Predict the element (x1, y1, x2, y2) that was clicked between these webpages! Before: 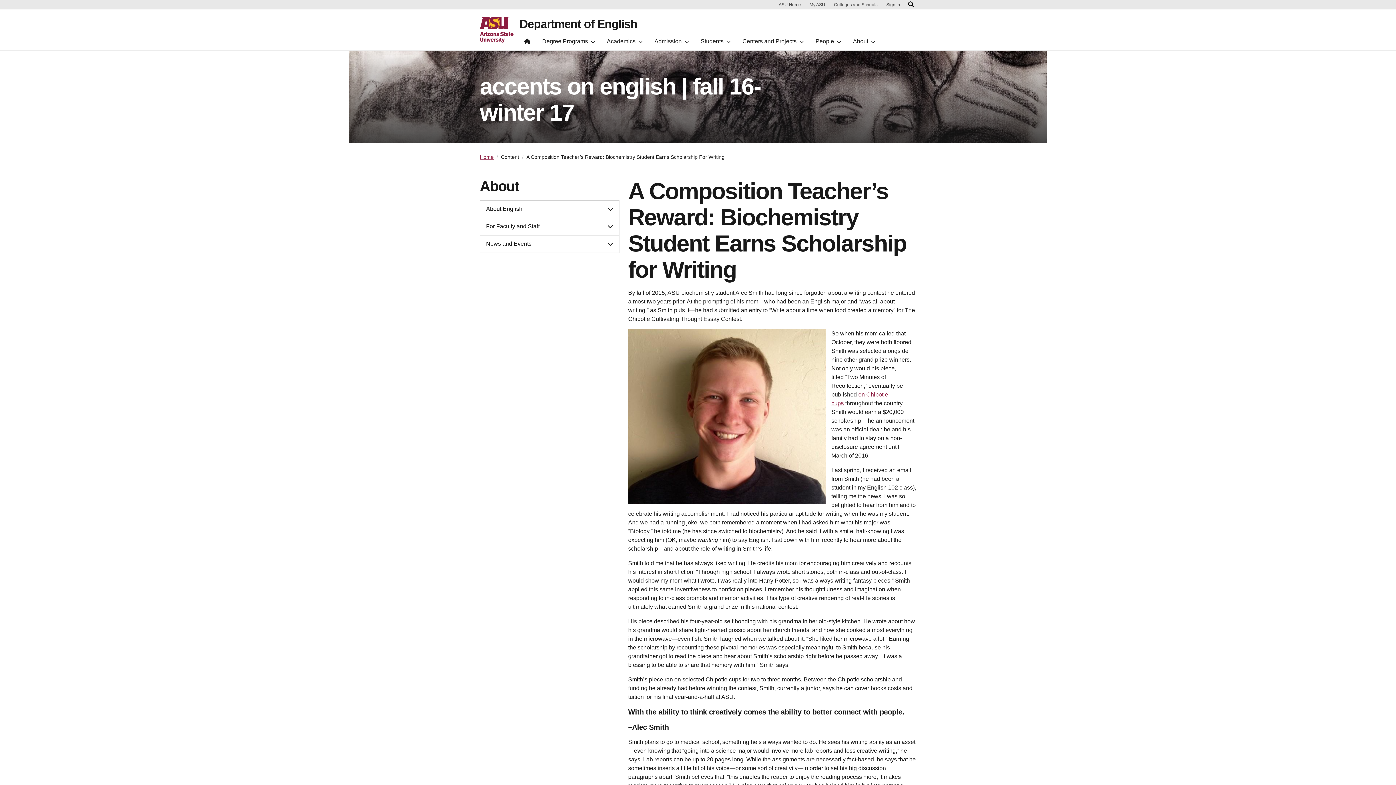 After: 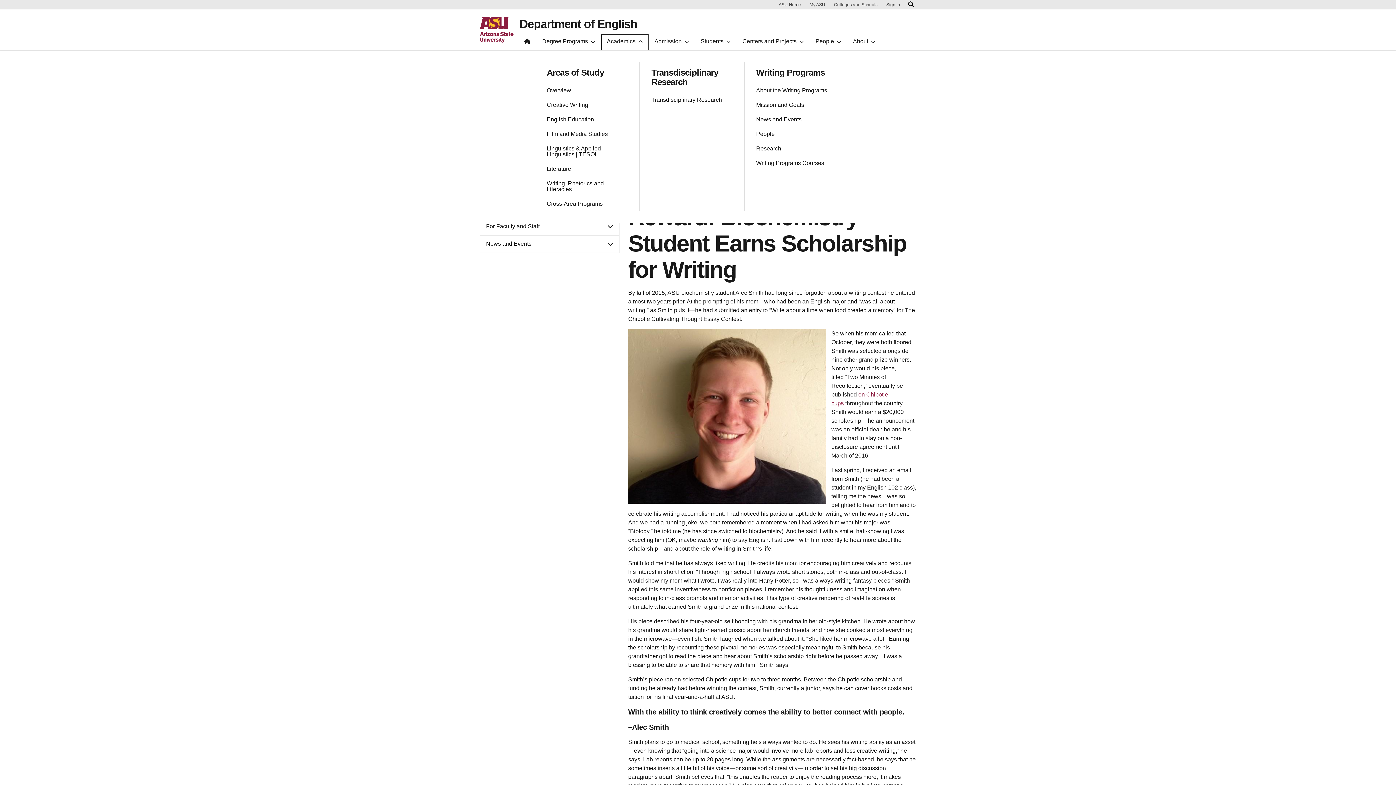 Action: bbox: (602, 35, 647, 50) label: Academics